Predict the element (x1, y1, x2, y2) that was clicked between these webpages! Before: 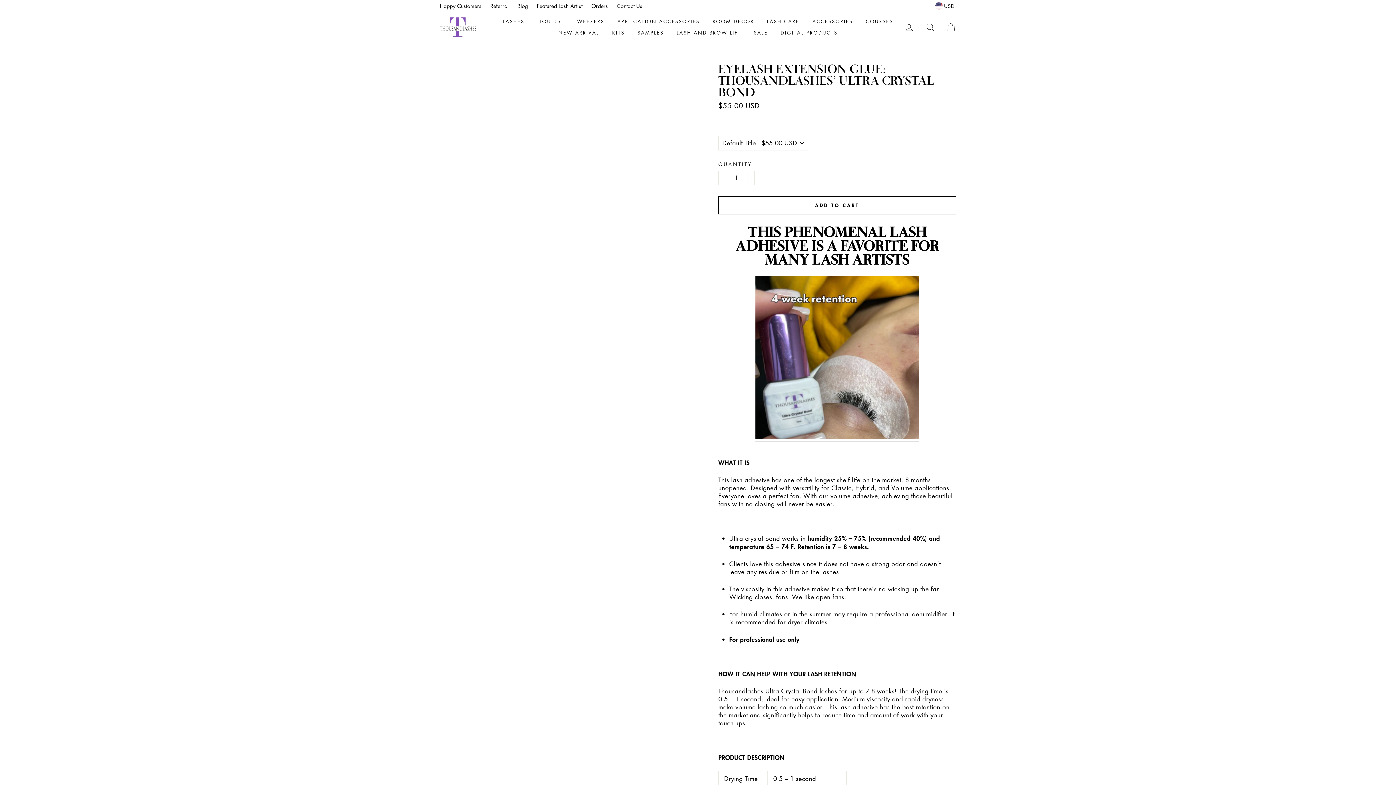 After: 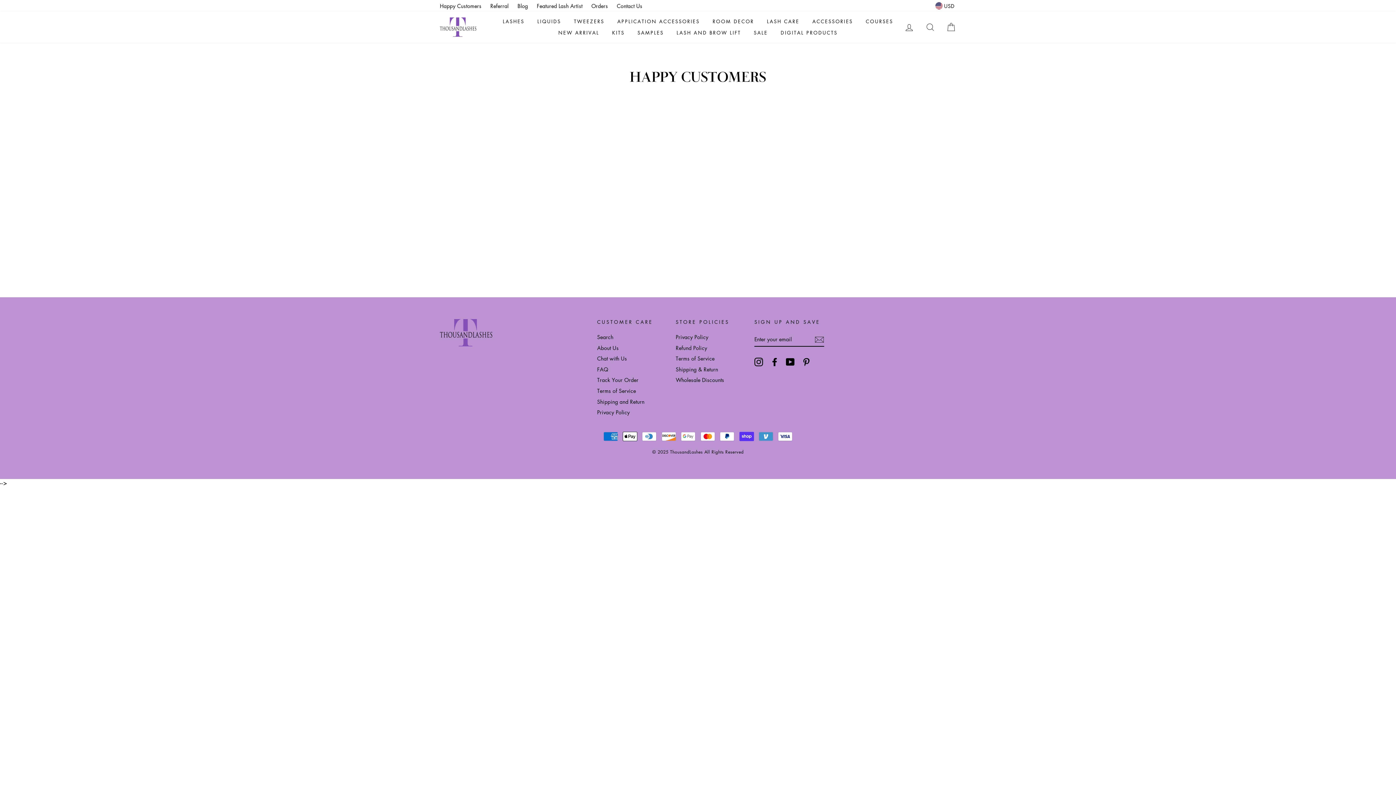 Action: bbox: (436, 0, 485, 10) label: Happy Customers